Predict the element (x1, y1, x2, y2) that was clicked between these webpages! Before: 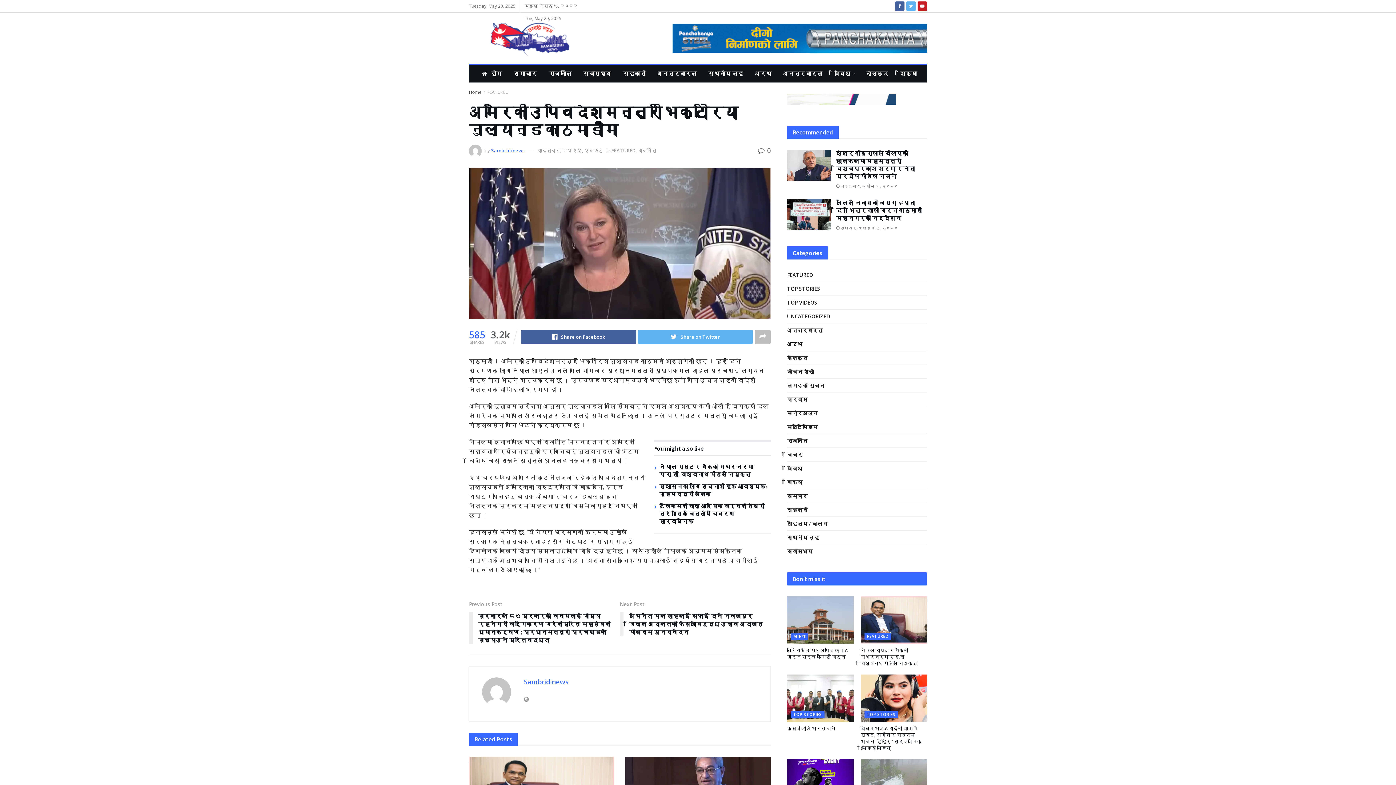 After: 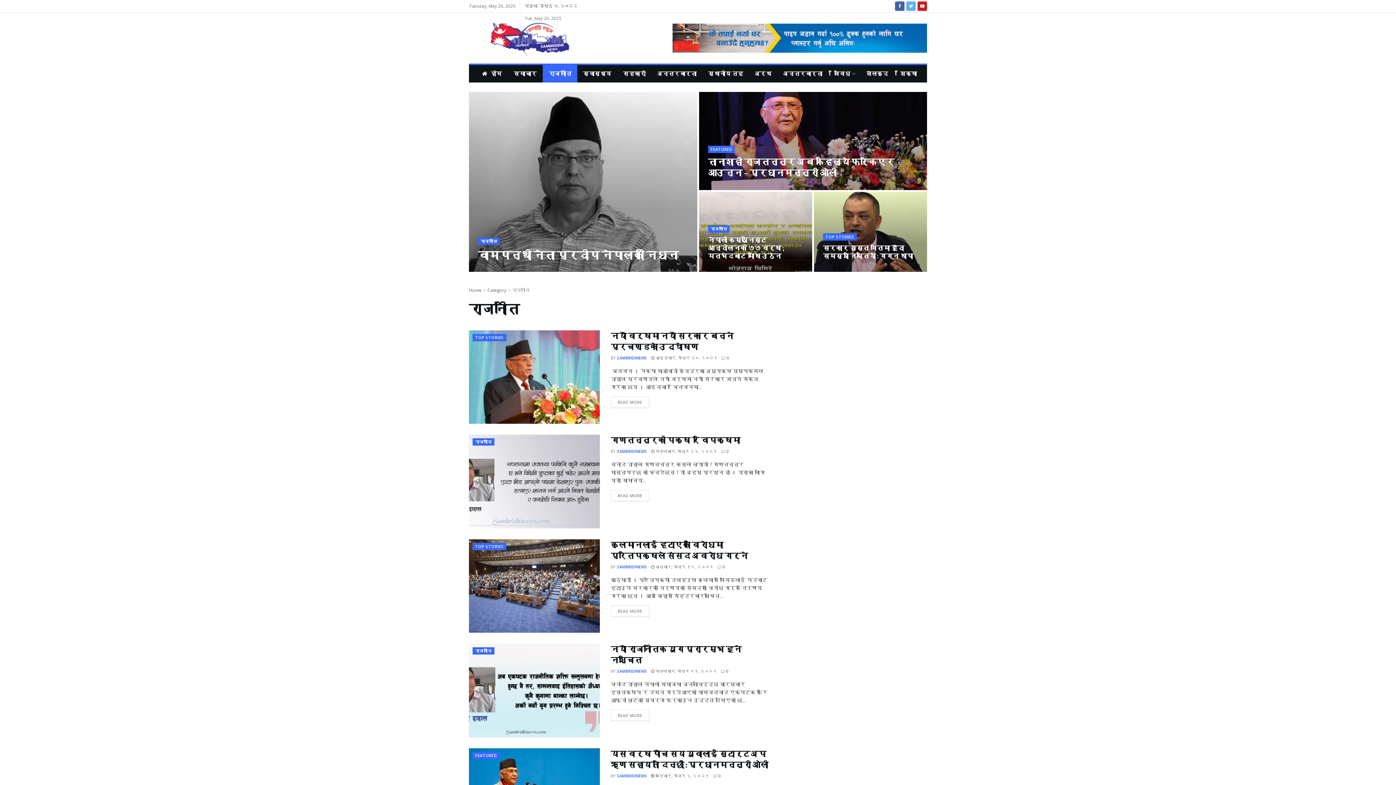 Action: label: राजनीति bbox: (787, 436, 807, 445)